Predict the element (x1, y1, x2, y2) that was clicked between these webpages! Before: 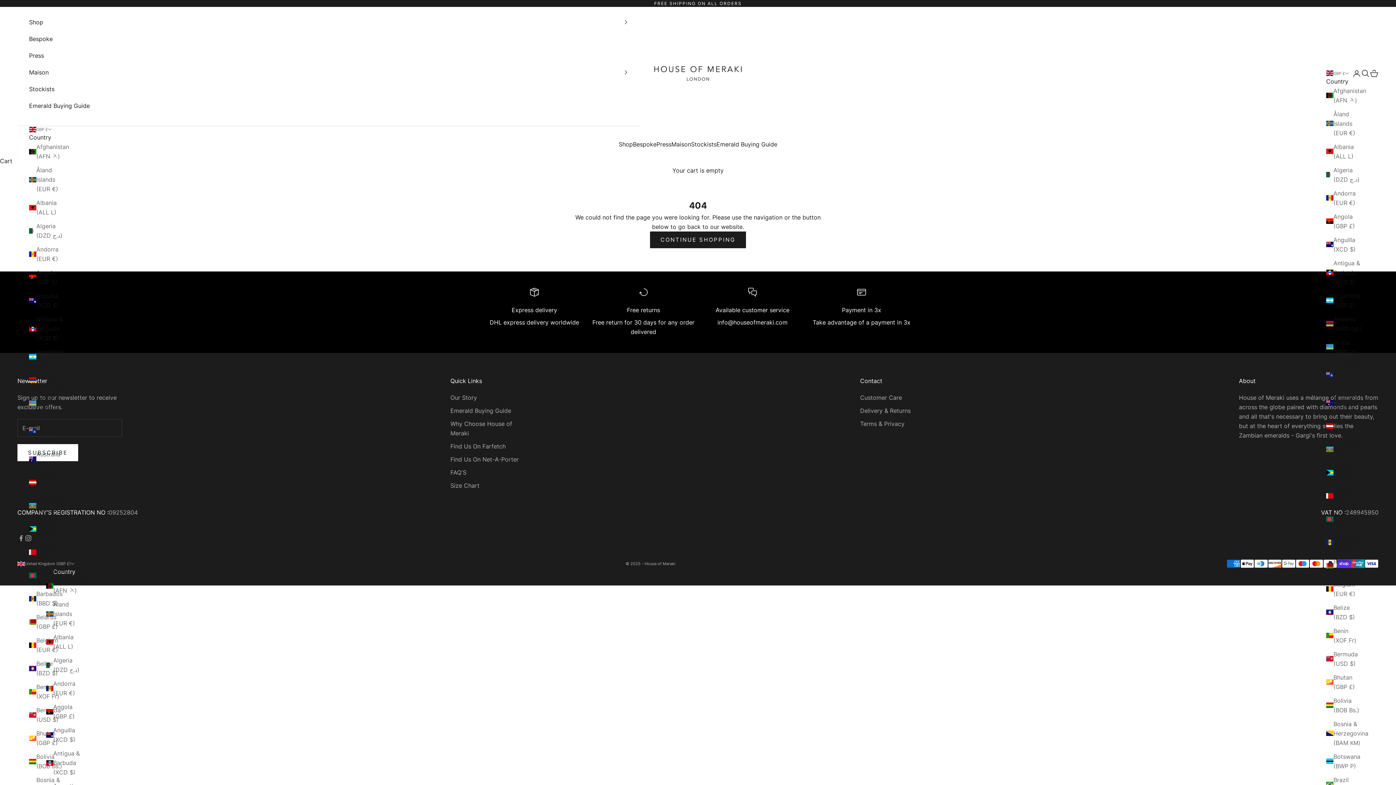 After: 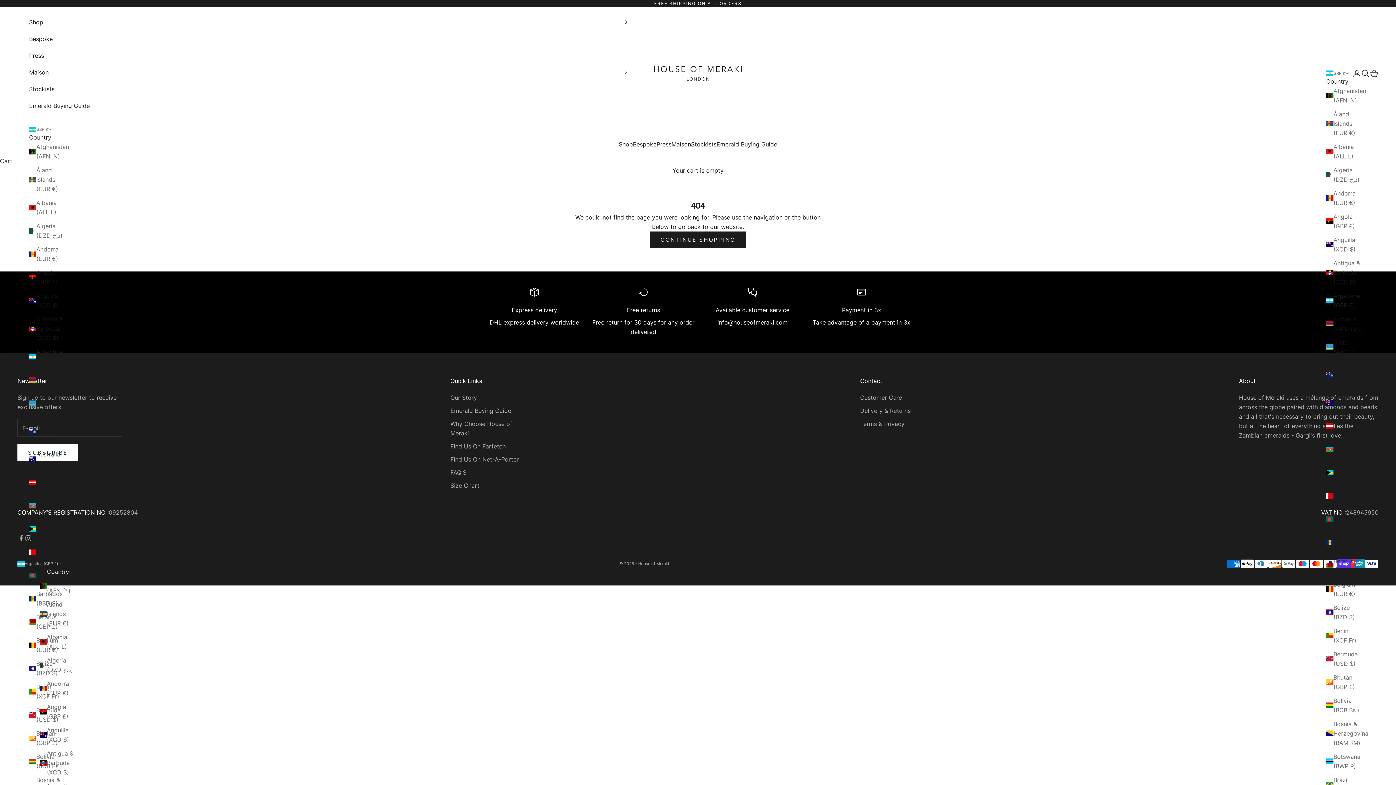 Action: label: Argentina (GBP £) bbox: (1326, 291, 1363, 310)